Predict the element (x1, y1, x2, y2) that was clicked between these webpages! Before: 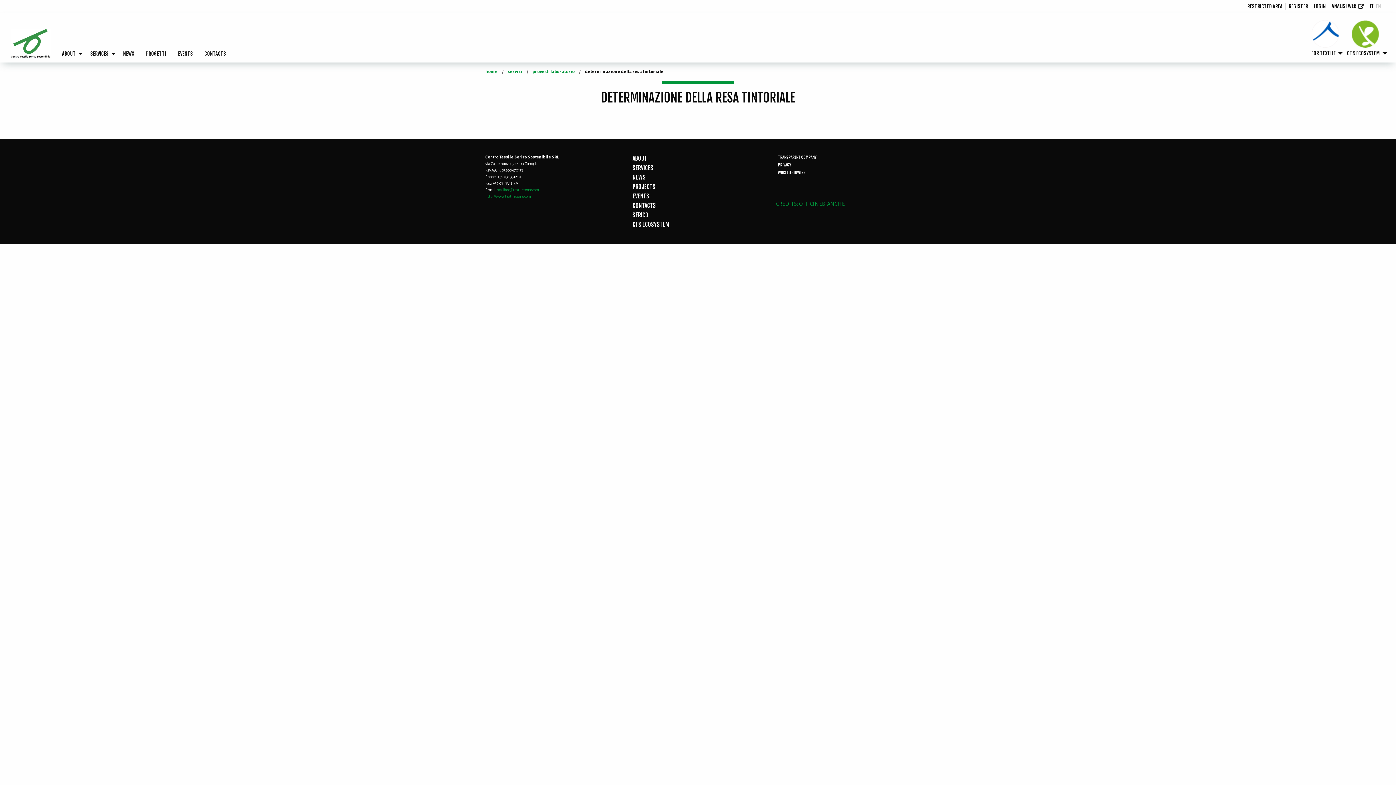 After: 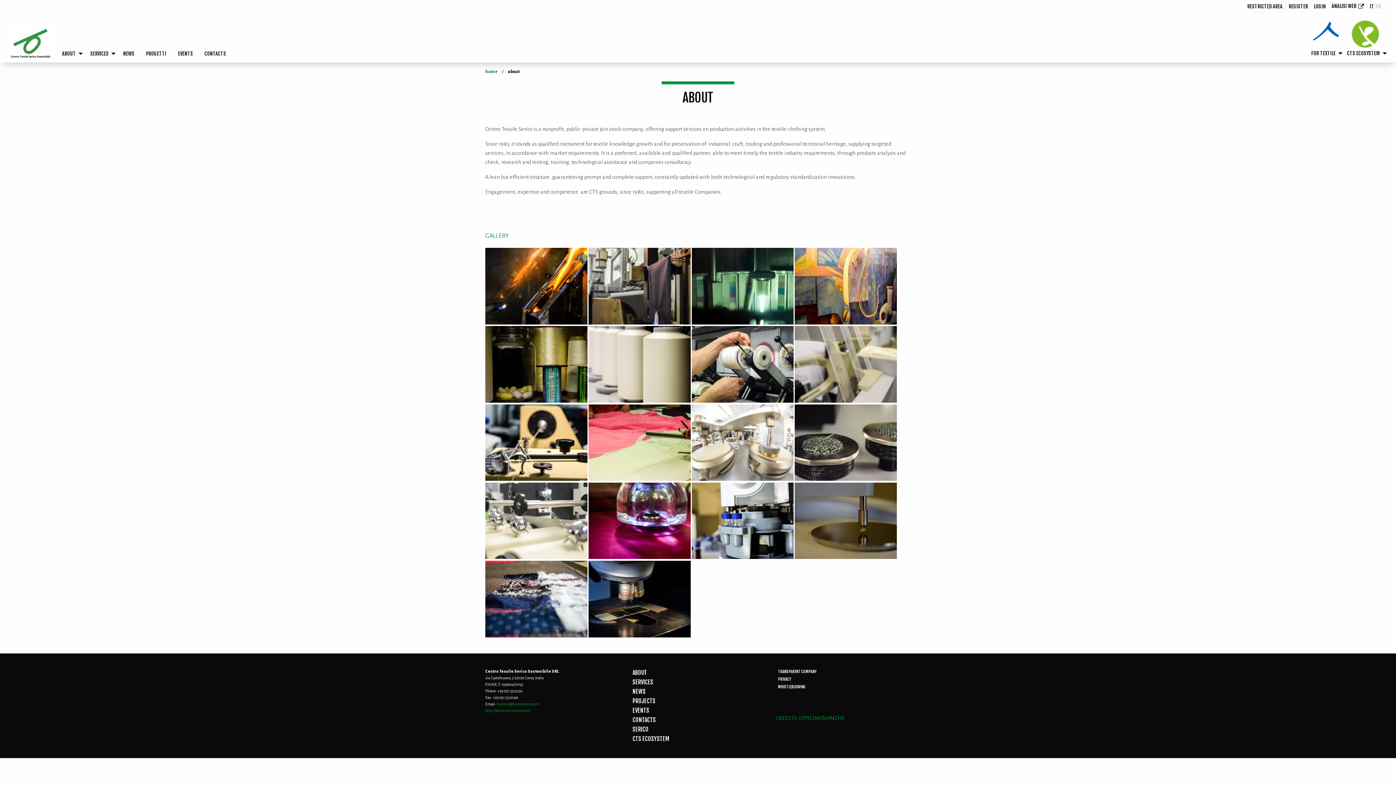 Action: label: ABOUT bbox: (56, 48, 84, 59)